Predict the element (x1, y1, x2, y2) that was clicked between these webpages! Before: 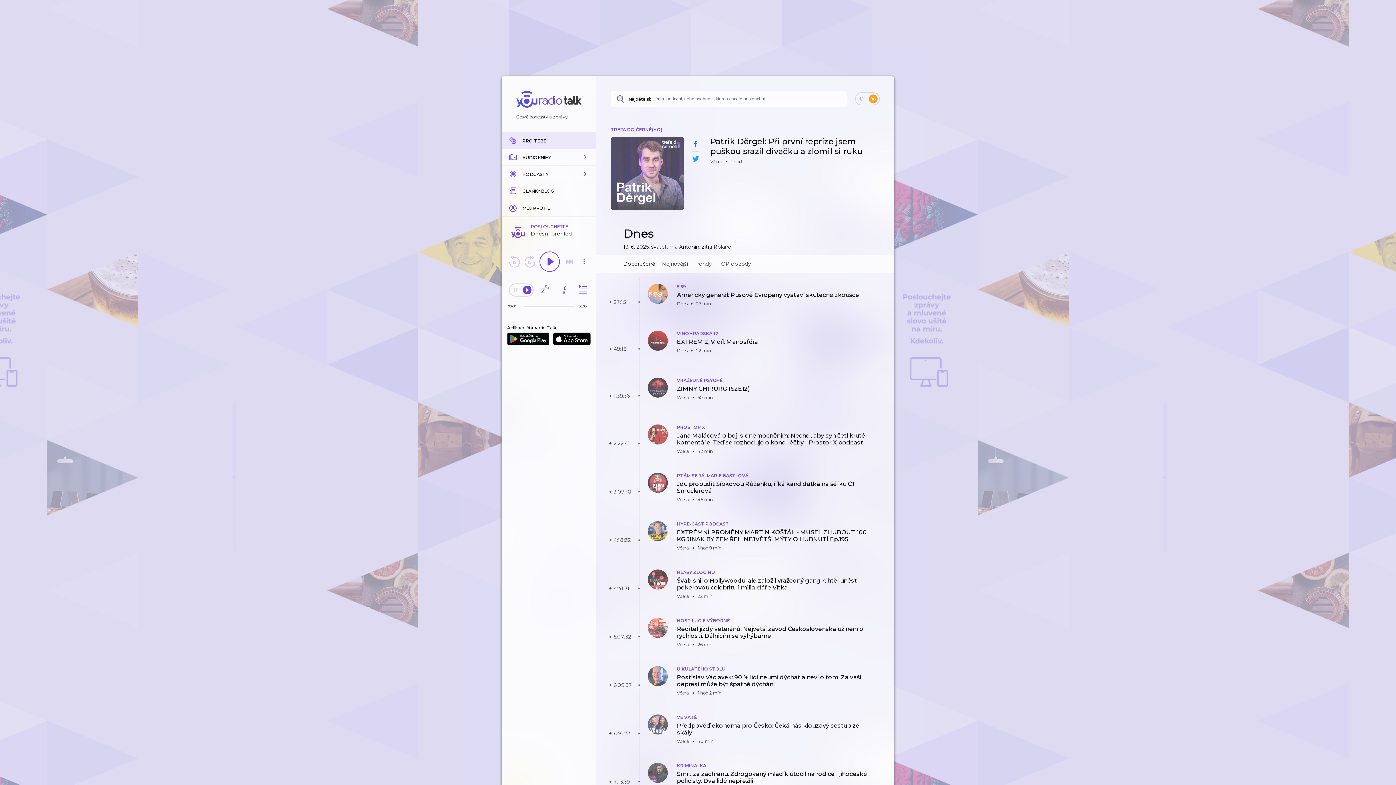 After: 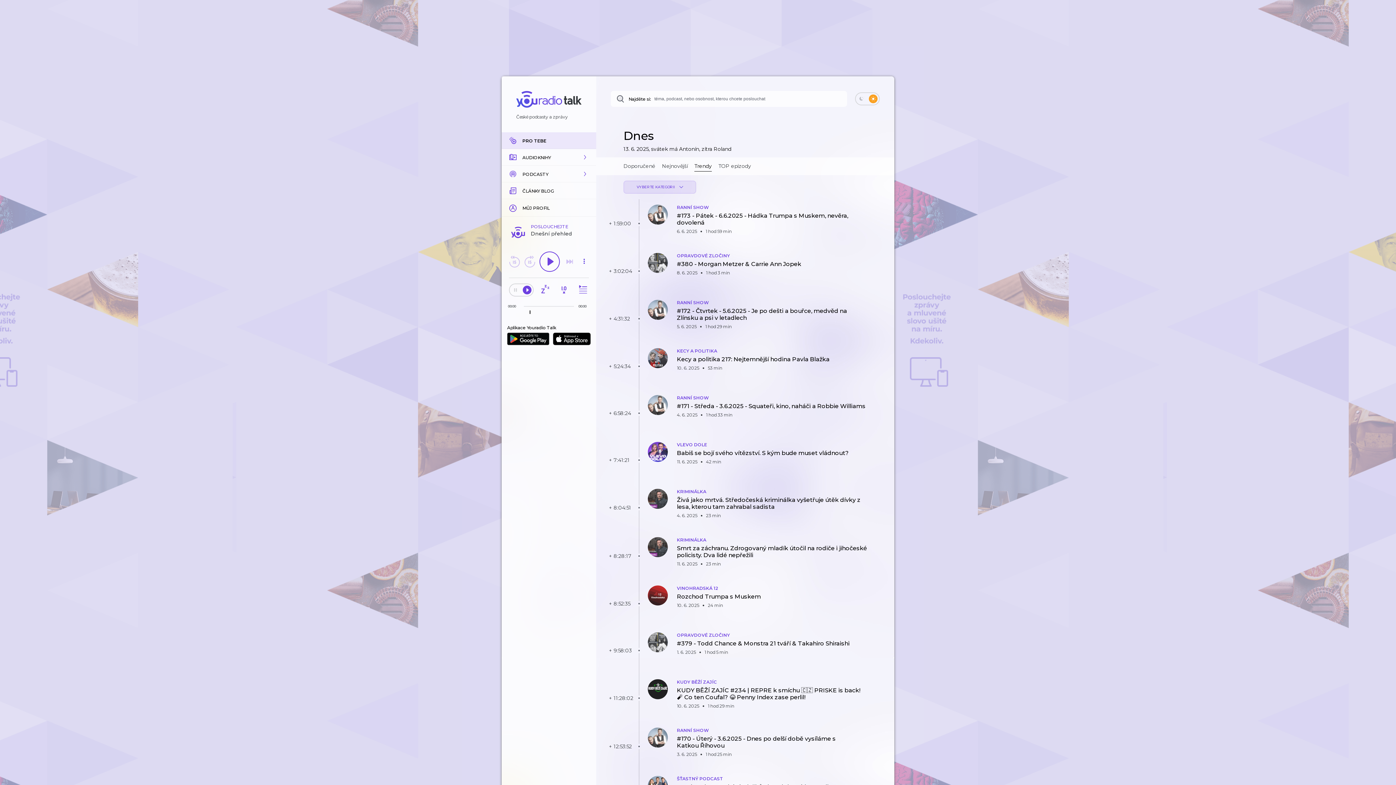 Action: label: Trendy bbox: (694, 260, 712, 269)